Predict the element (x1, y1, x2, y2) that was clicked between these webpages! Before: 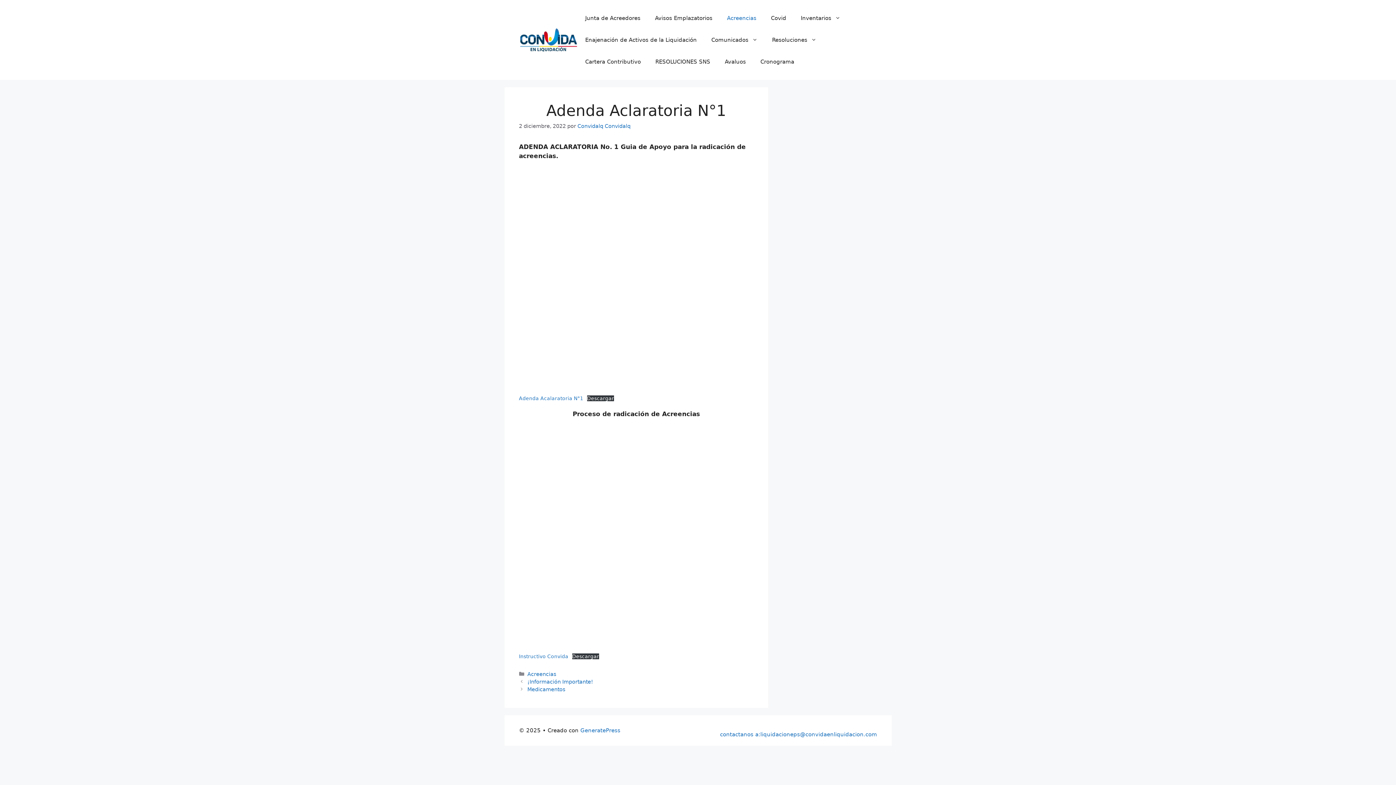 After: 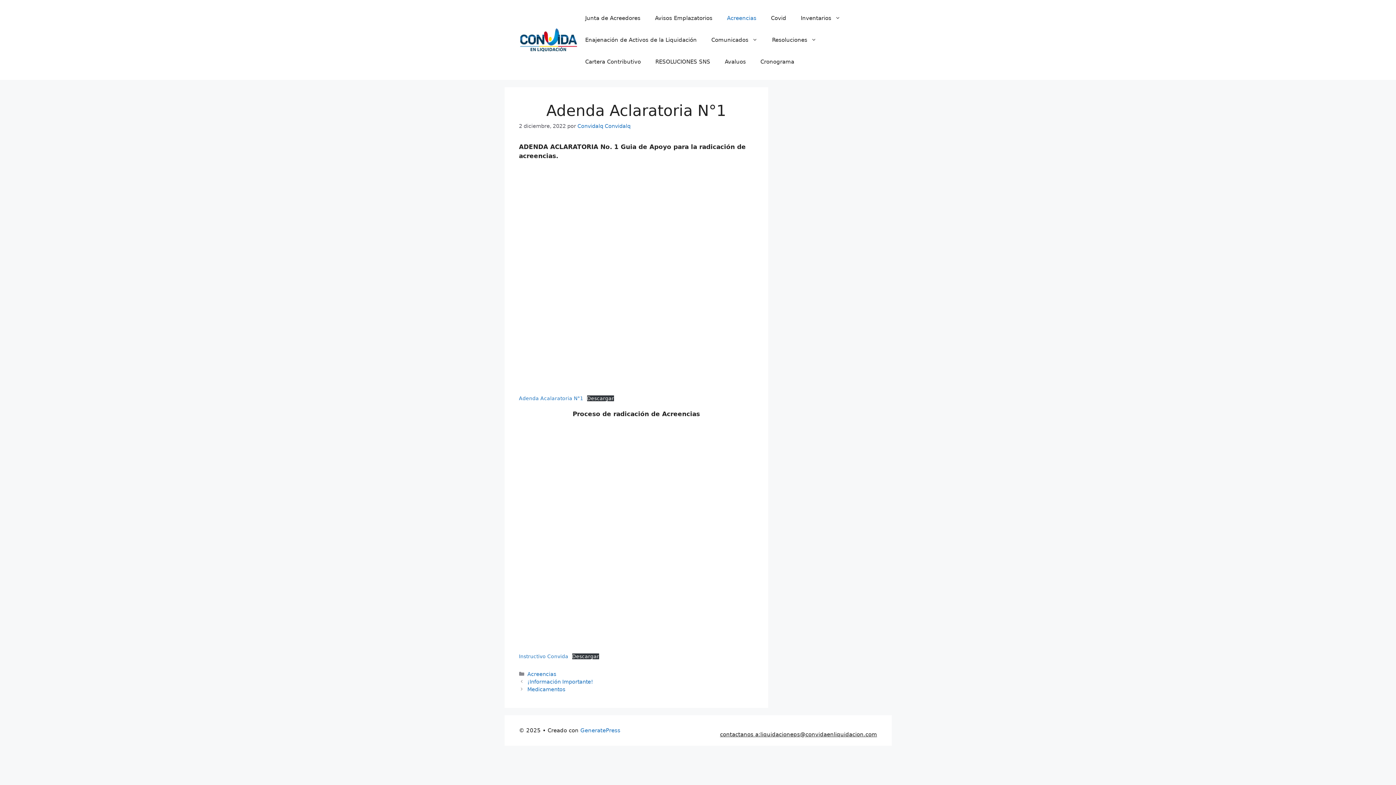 Action: label: contactanos a:liquidacioneps@convidaenliquidacion.com bbox: (720, 731, 877, 738)